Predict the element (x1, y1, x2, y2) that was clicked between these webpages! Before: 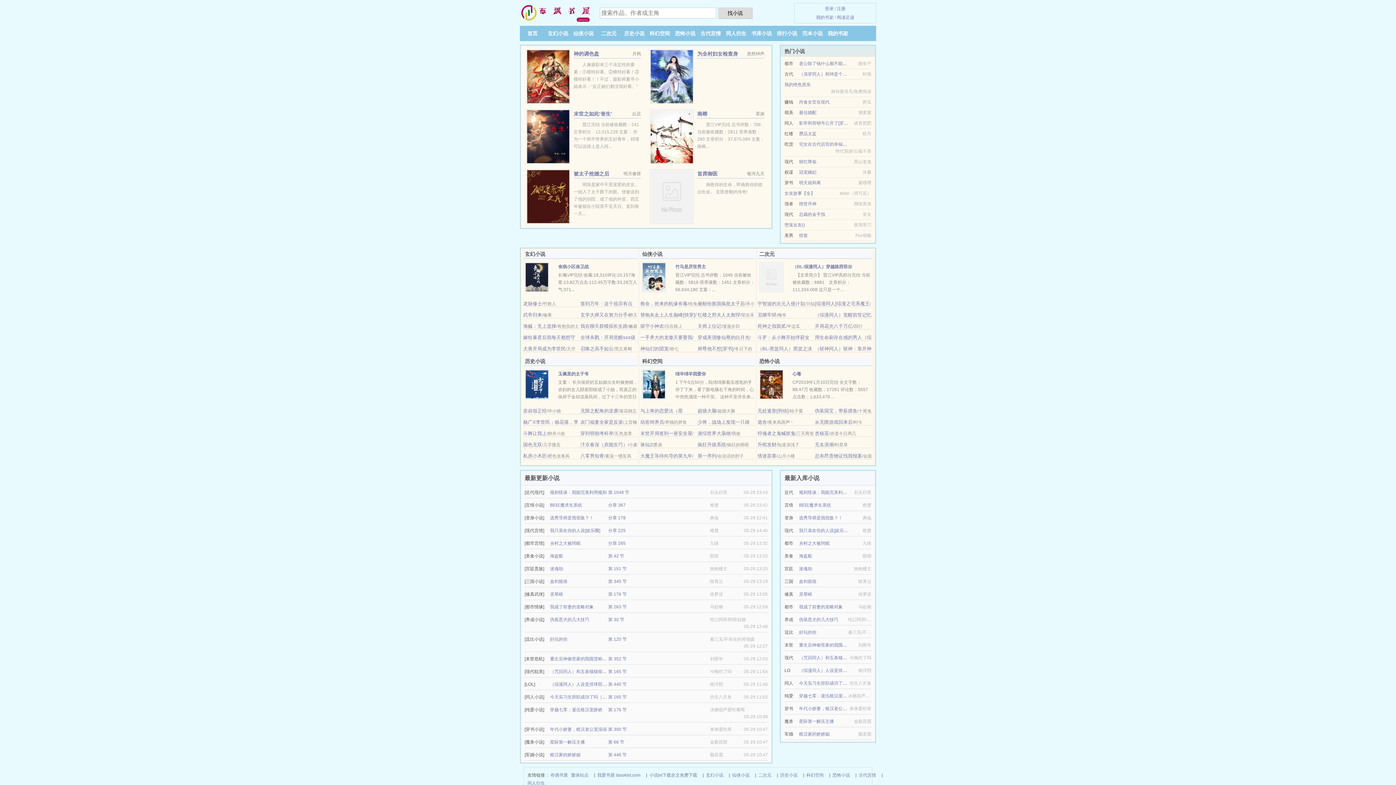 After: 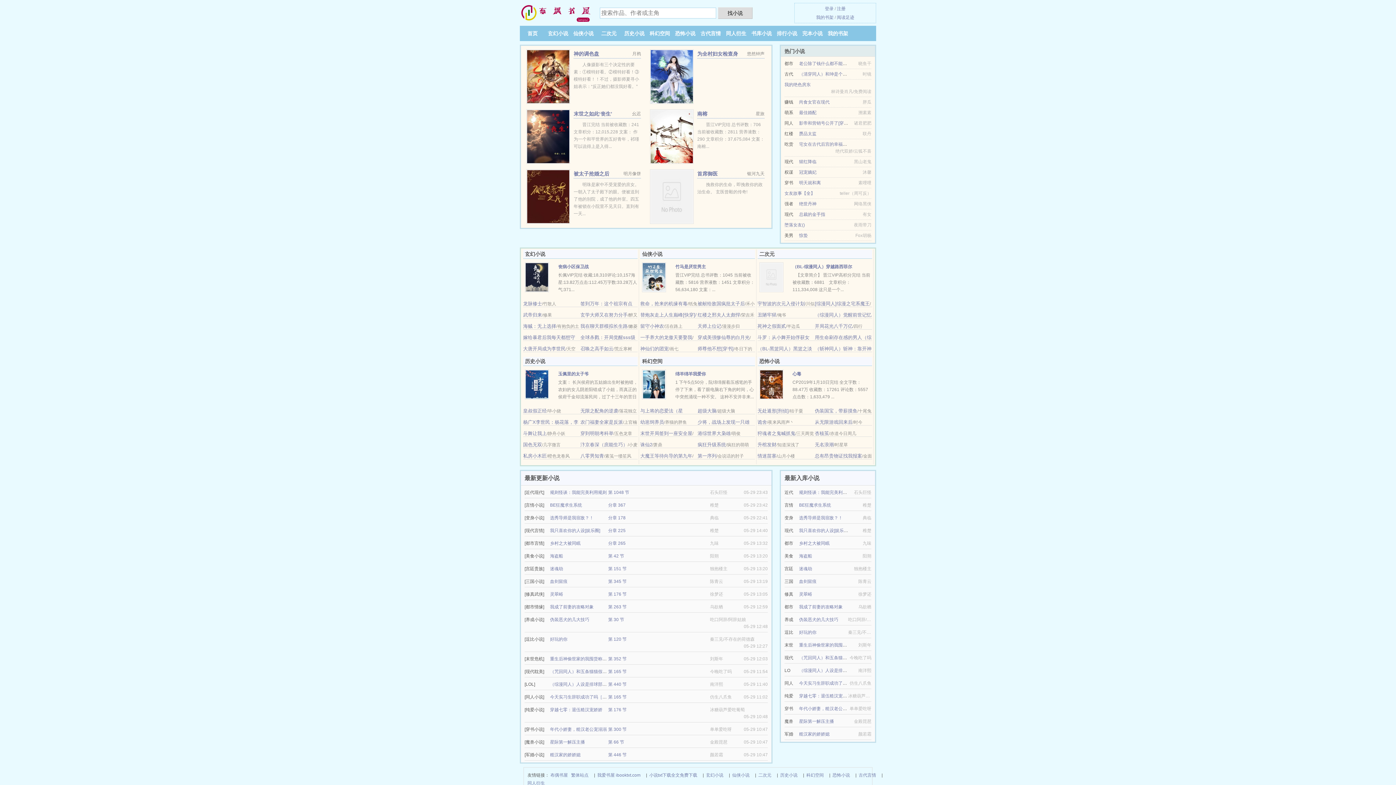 Action: label: 尚食女官在现代 bbox: (799, 99, 829, 104)